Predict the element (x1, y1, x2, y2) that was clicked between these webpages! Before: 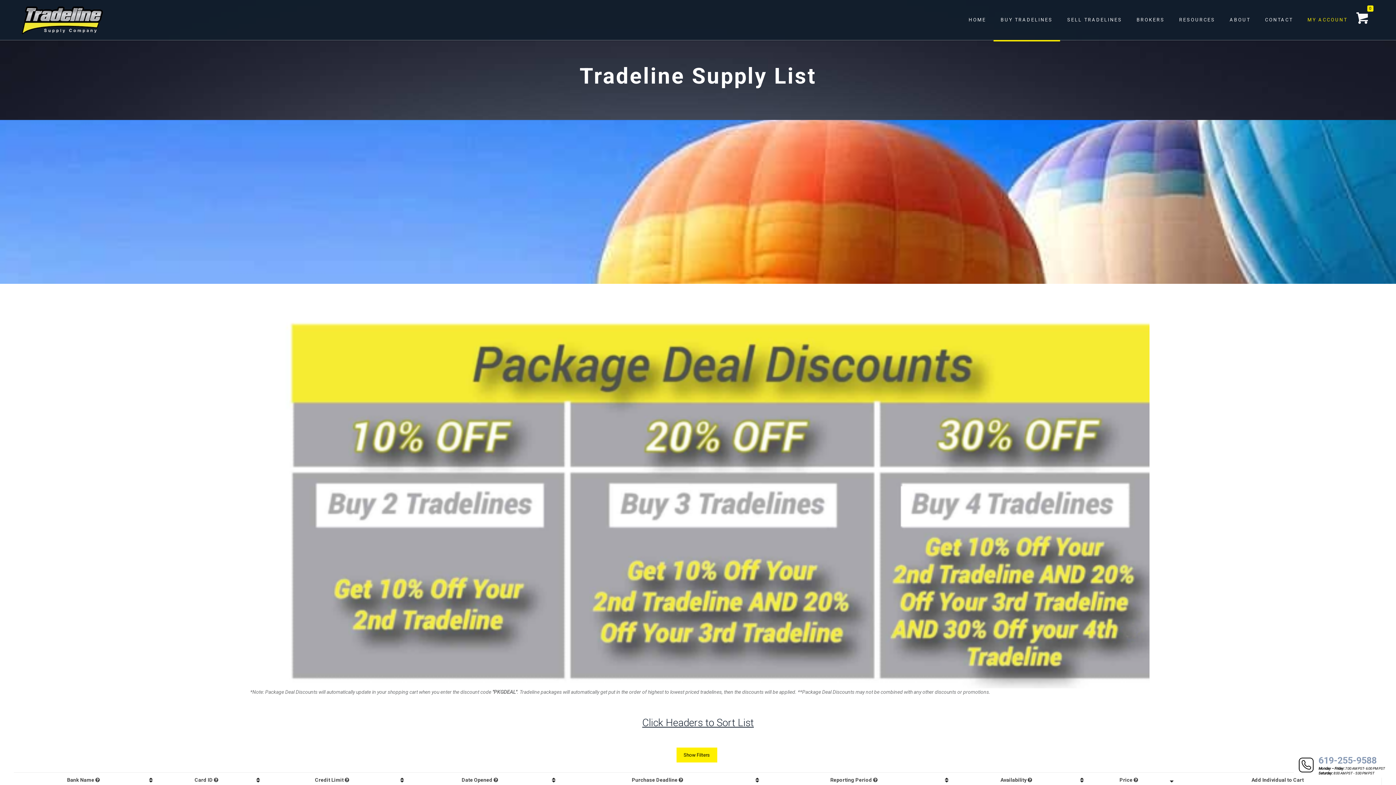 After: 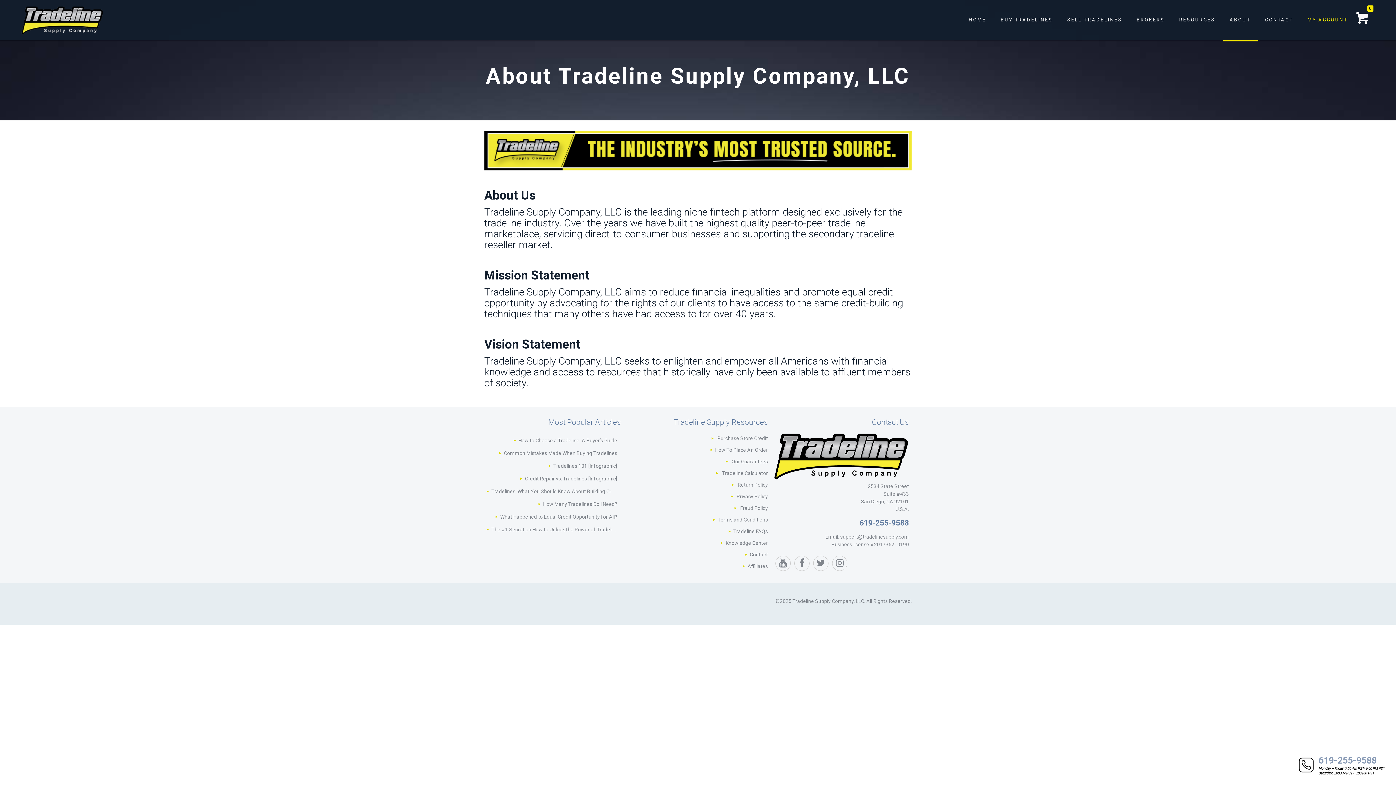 Action: label: ABOUT bbox: (1222, 0, 1258, 40)